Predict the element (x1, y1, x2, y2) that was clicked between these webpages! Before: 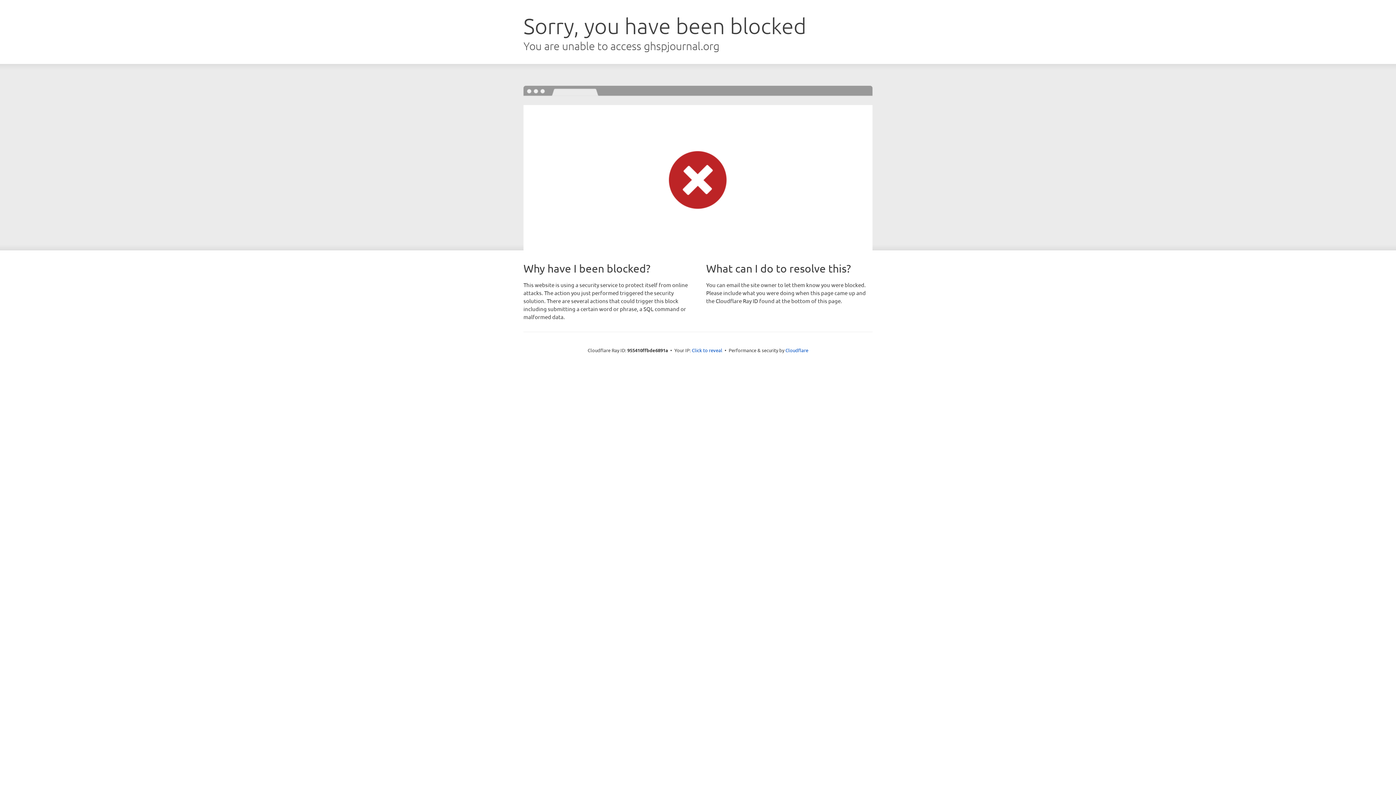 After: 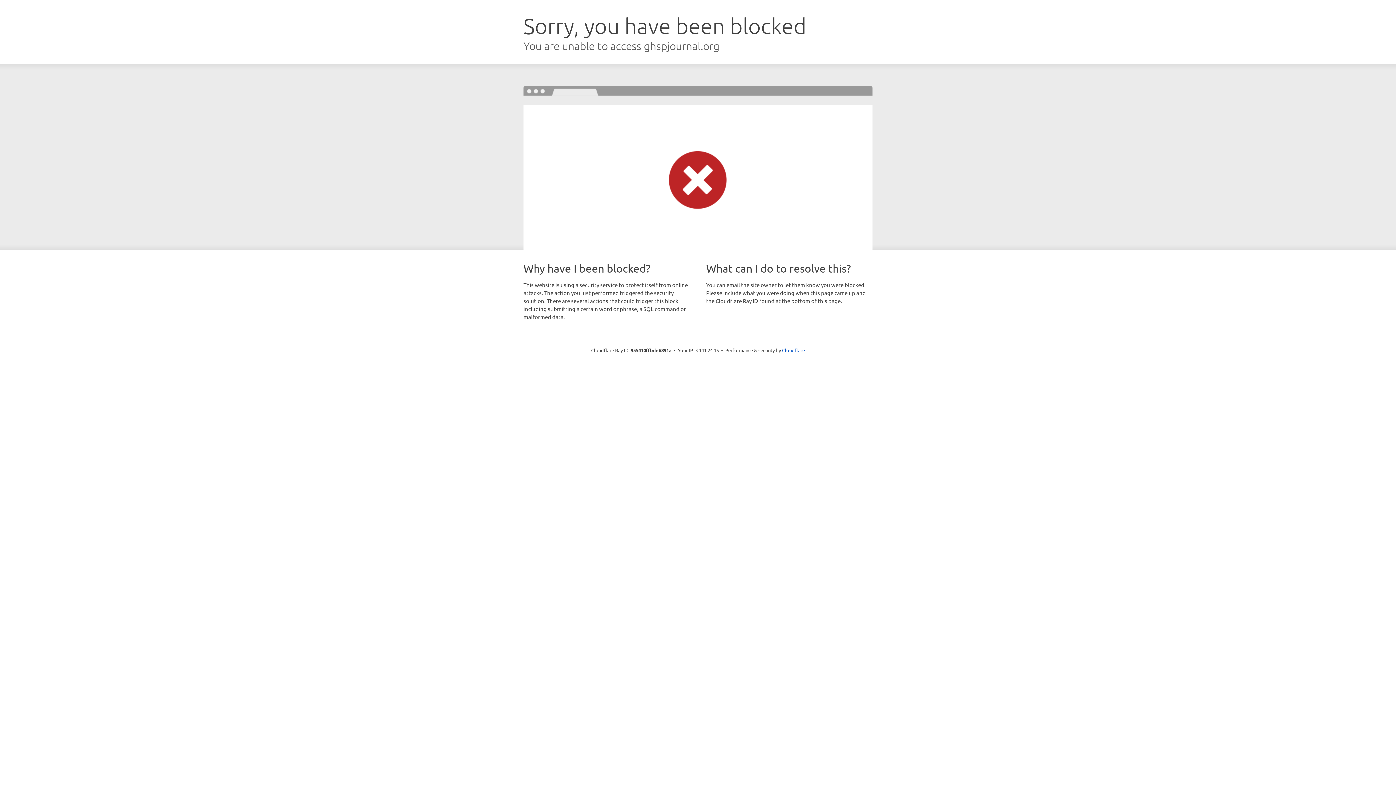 Action: bbox: (692, 346, 722, 353) label: Click to reveal